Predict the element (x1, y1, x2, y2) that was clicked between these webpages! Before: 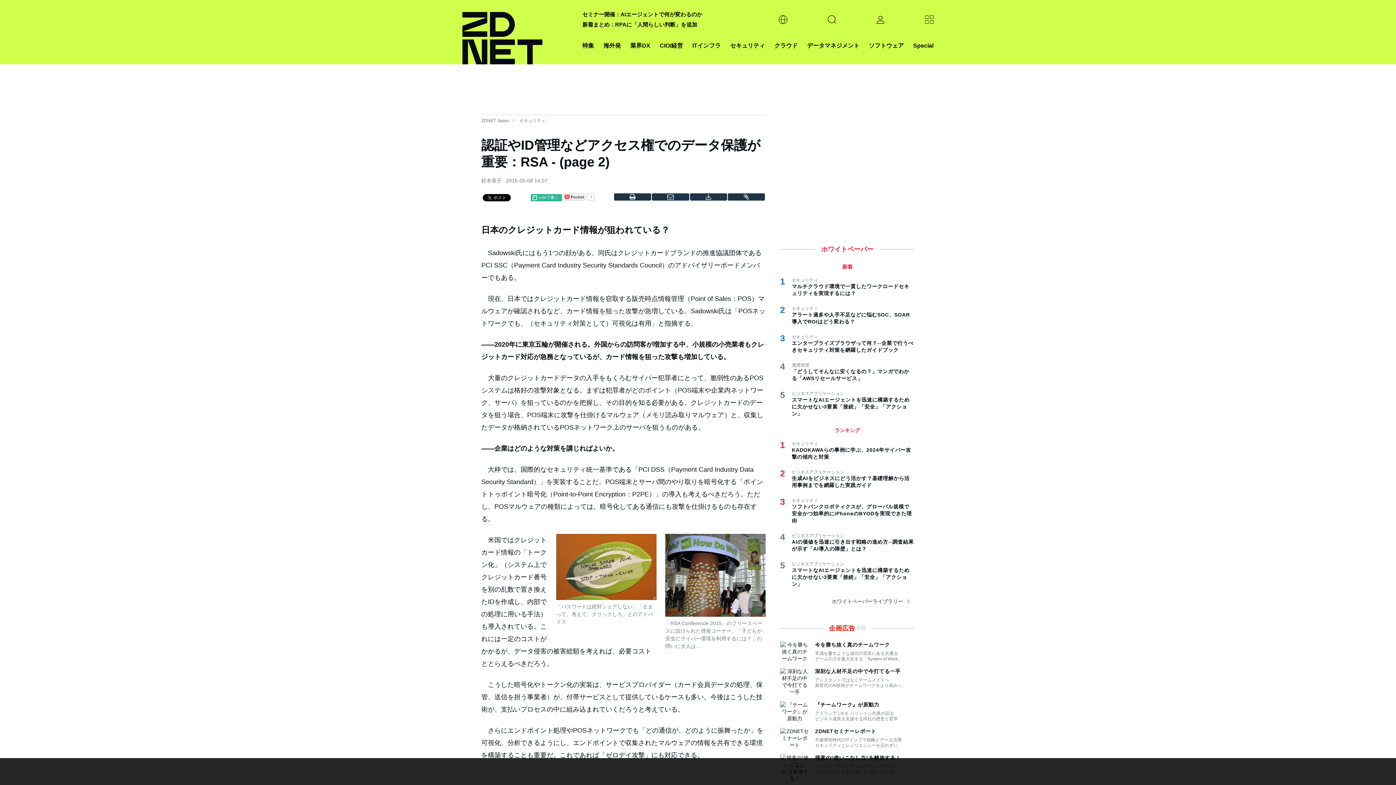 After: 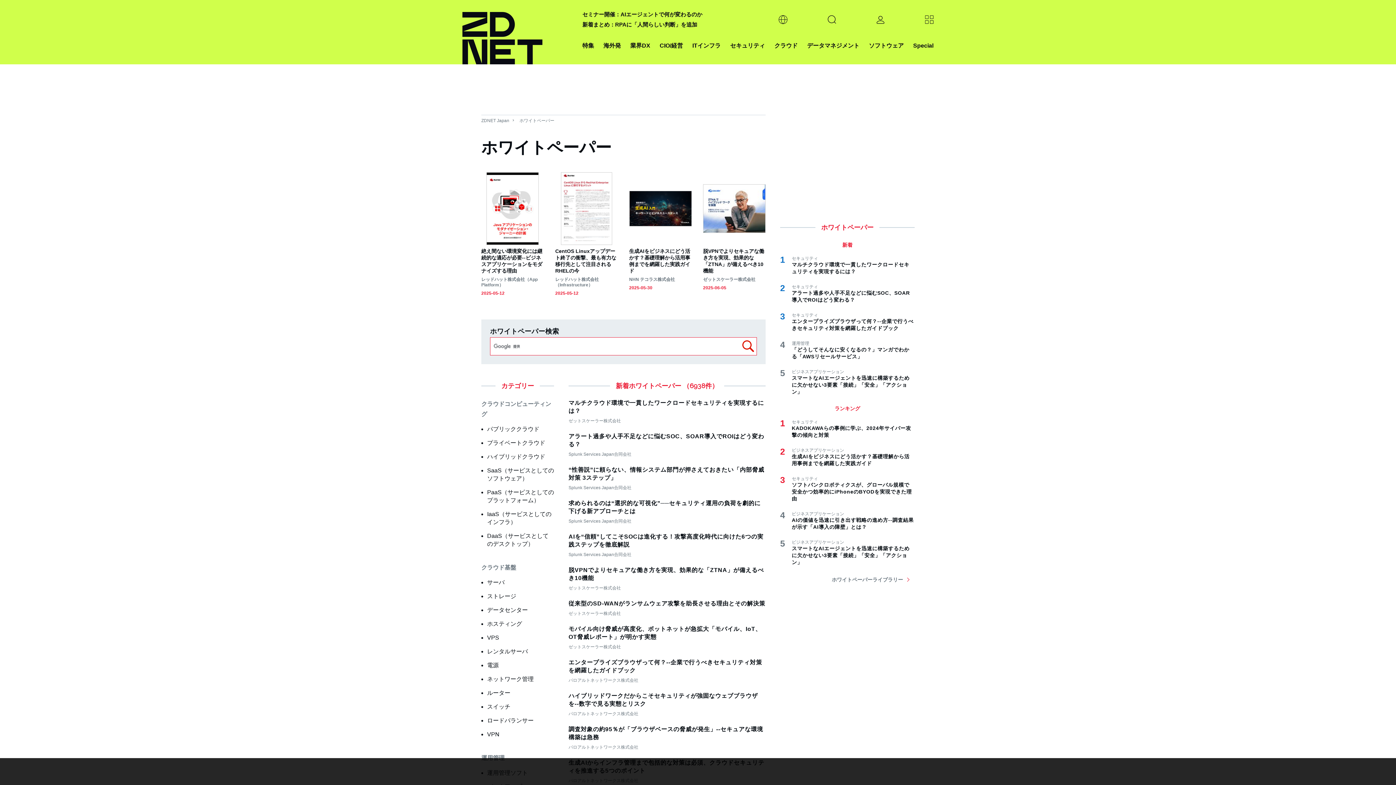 Action: label: ホワイトペーパーライブラリー bbox: (832, 597, 909, 606)